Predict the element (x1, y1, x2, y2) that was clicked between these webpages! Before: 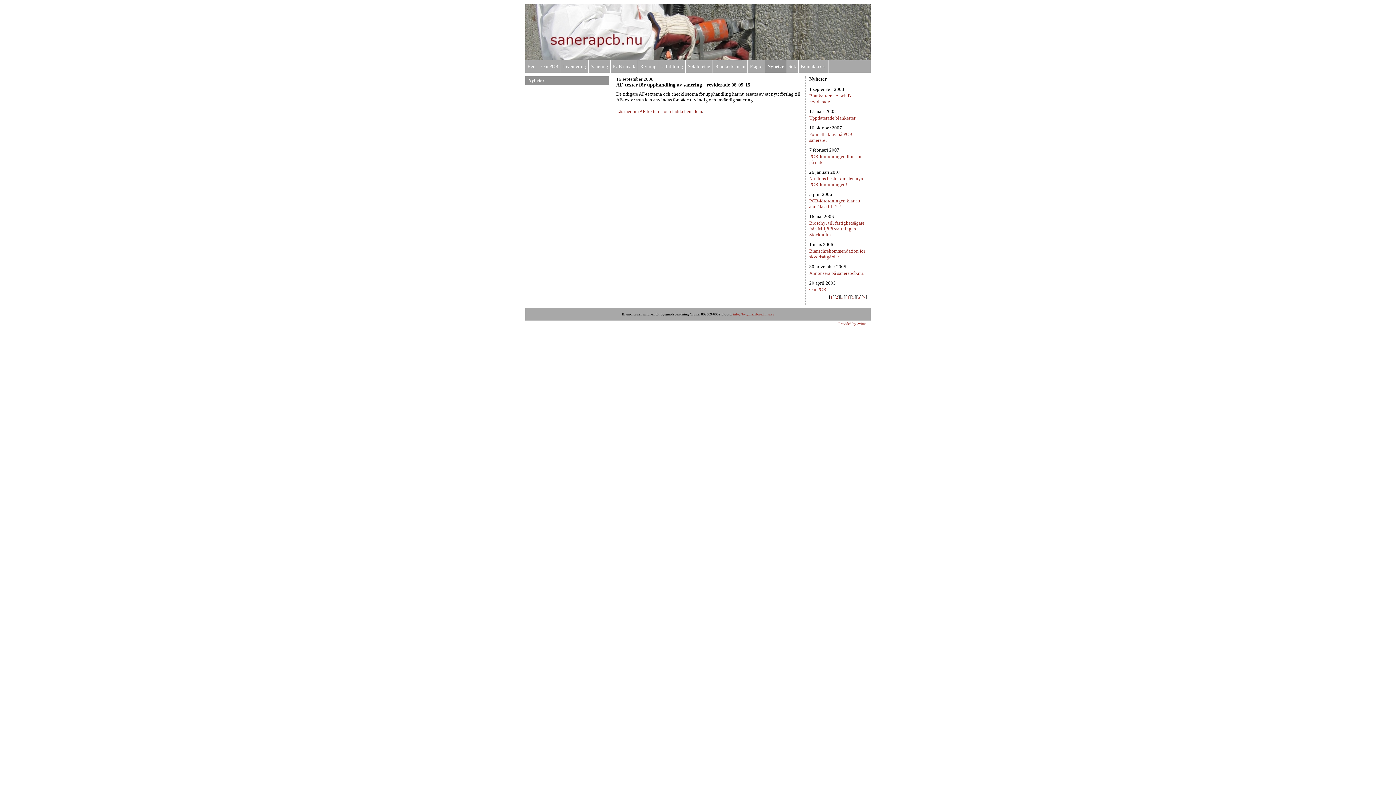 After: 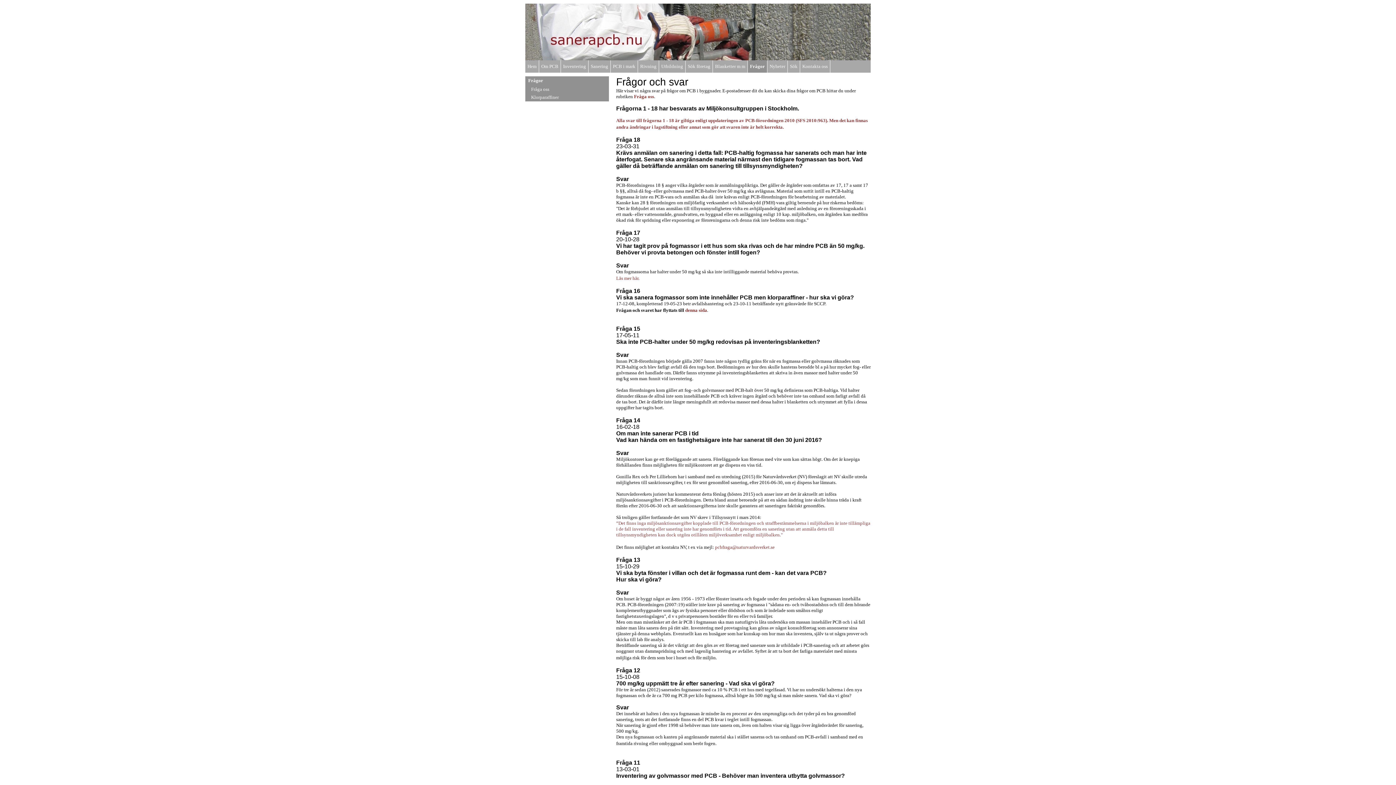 Action: label: Frågor bbox: (750, 63, 762, 69)